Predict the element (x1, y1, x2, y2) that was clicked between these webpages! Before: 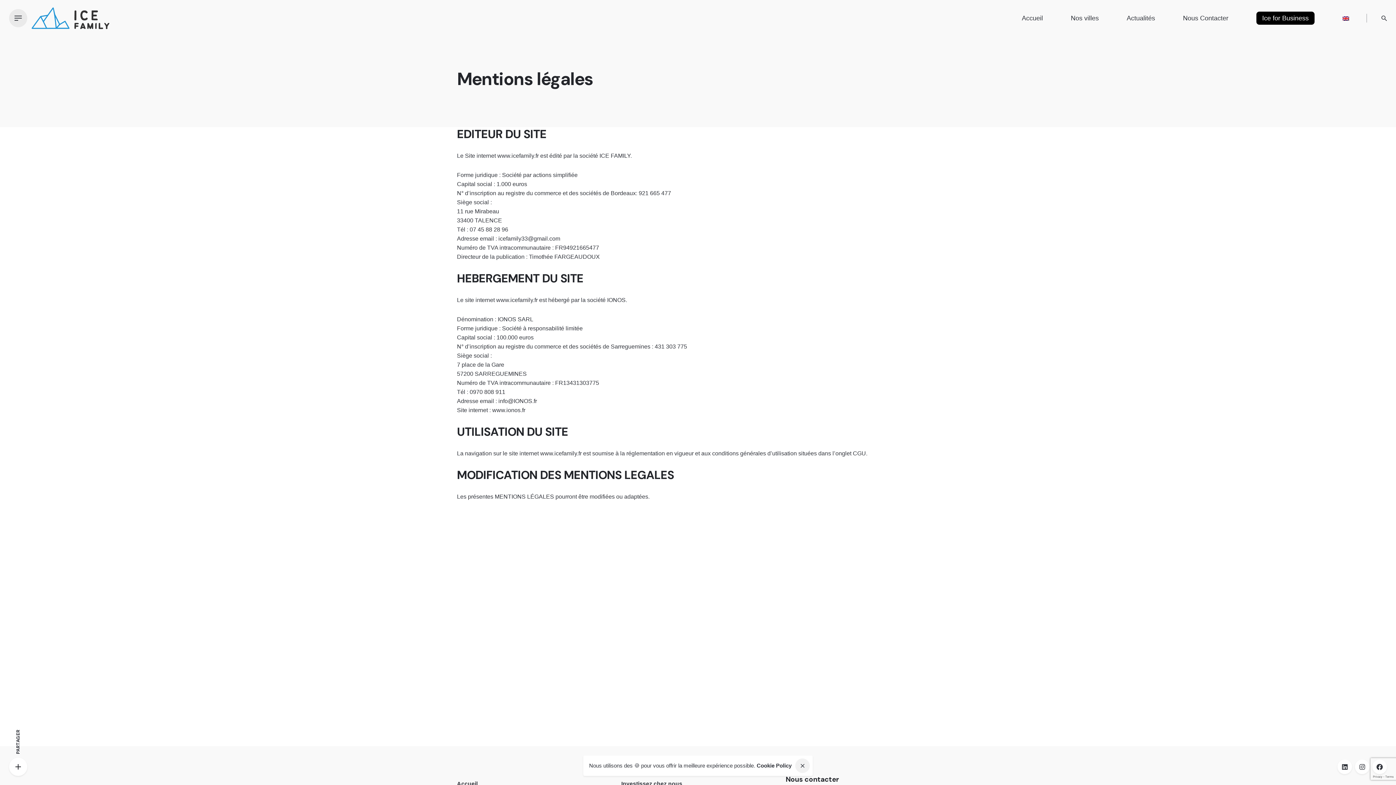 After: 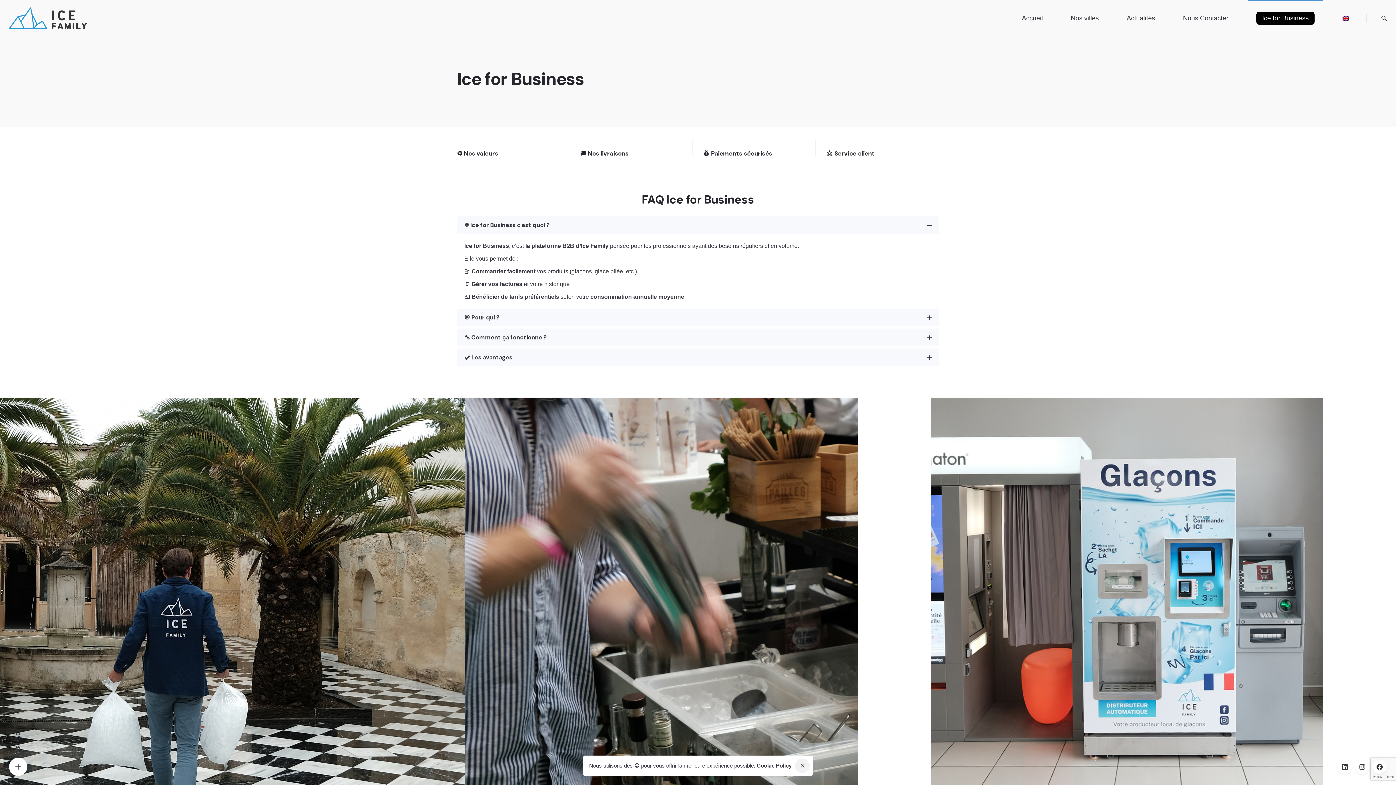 Action: label: Ice for Business bbox: (1242, 0, 1328, 36)